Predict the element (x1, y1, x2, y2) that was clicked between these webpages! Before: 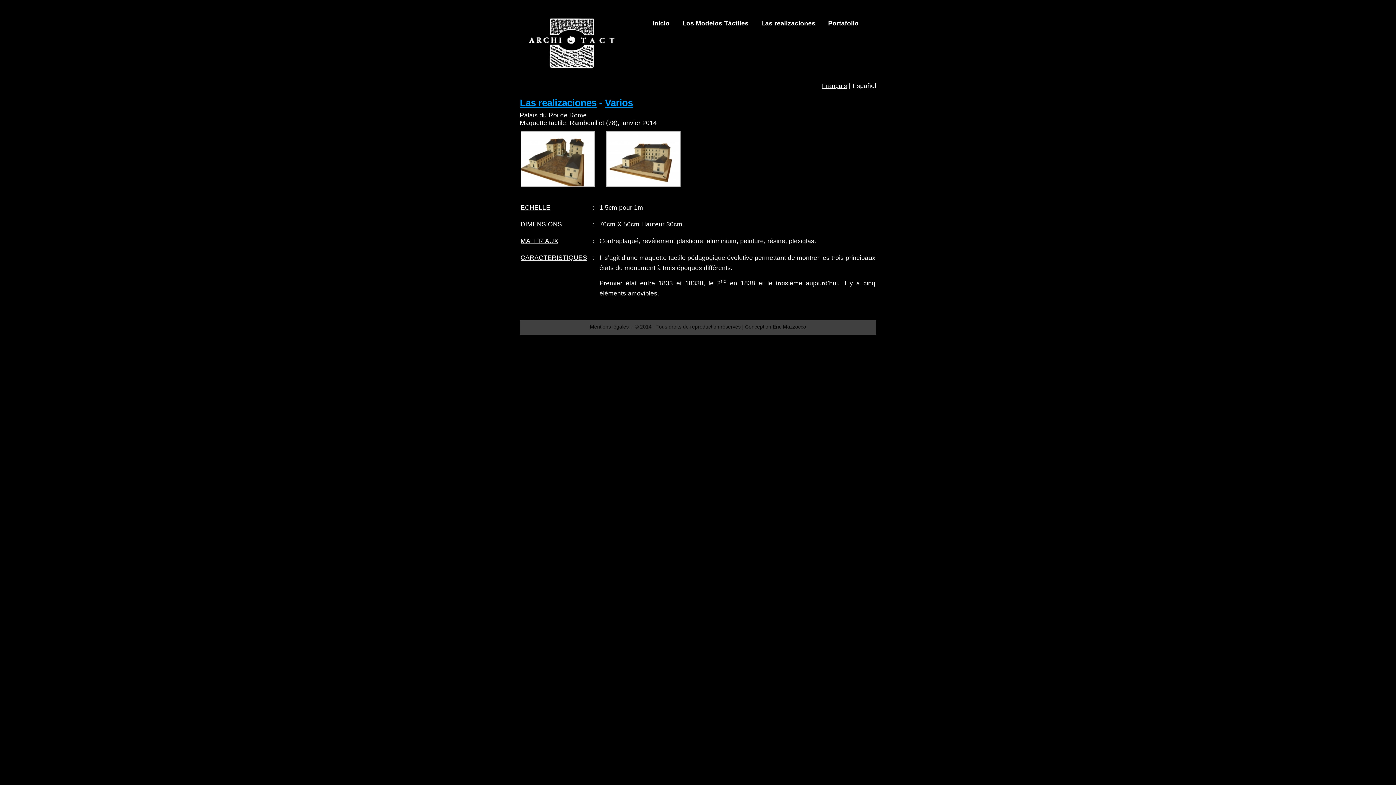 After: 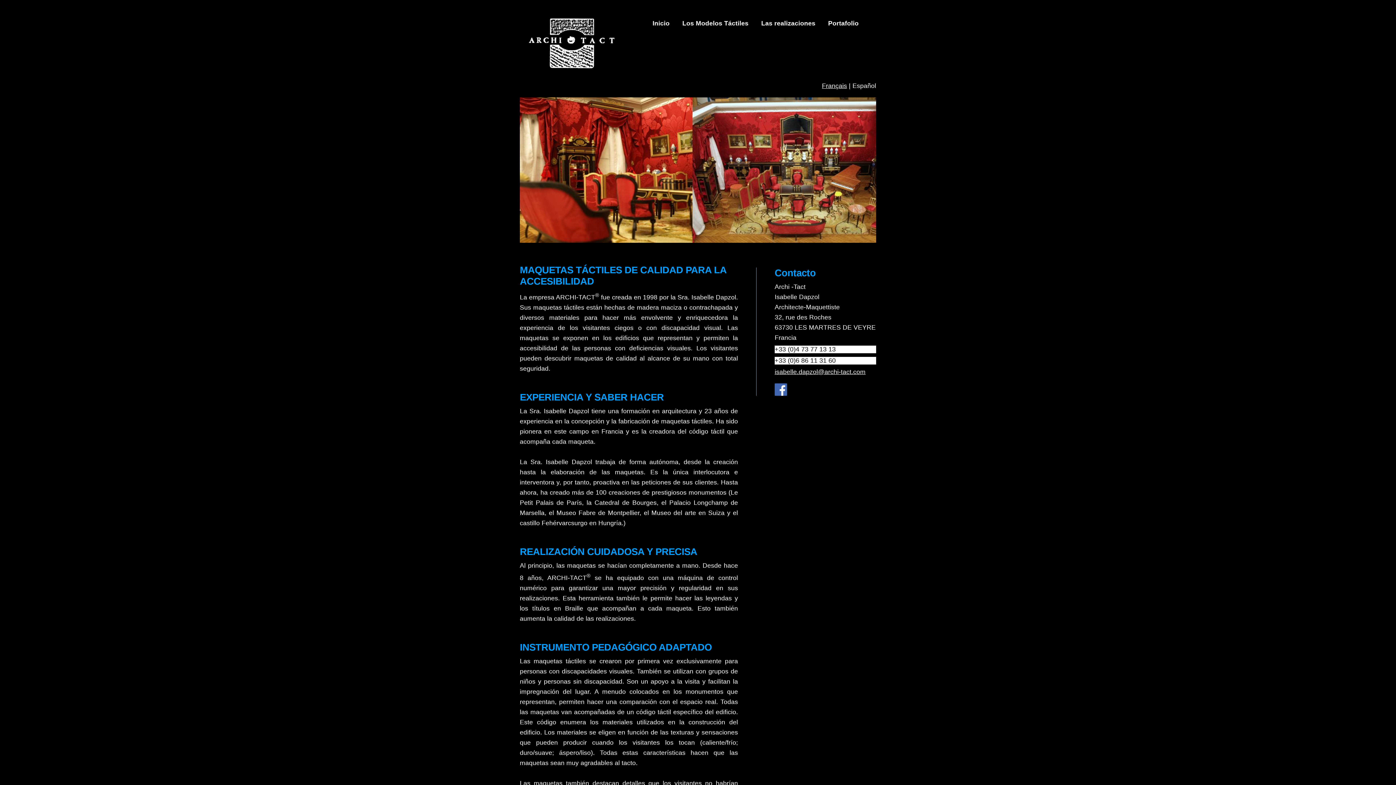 Action: label: Inicio bbox: (647, 14, 675, 32)